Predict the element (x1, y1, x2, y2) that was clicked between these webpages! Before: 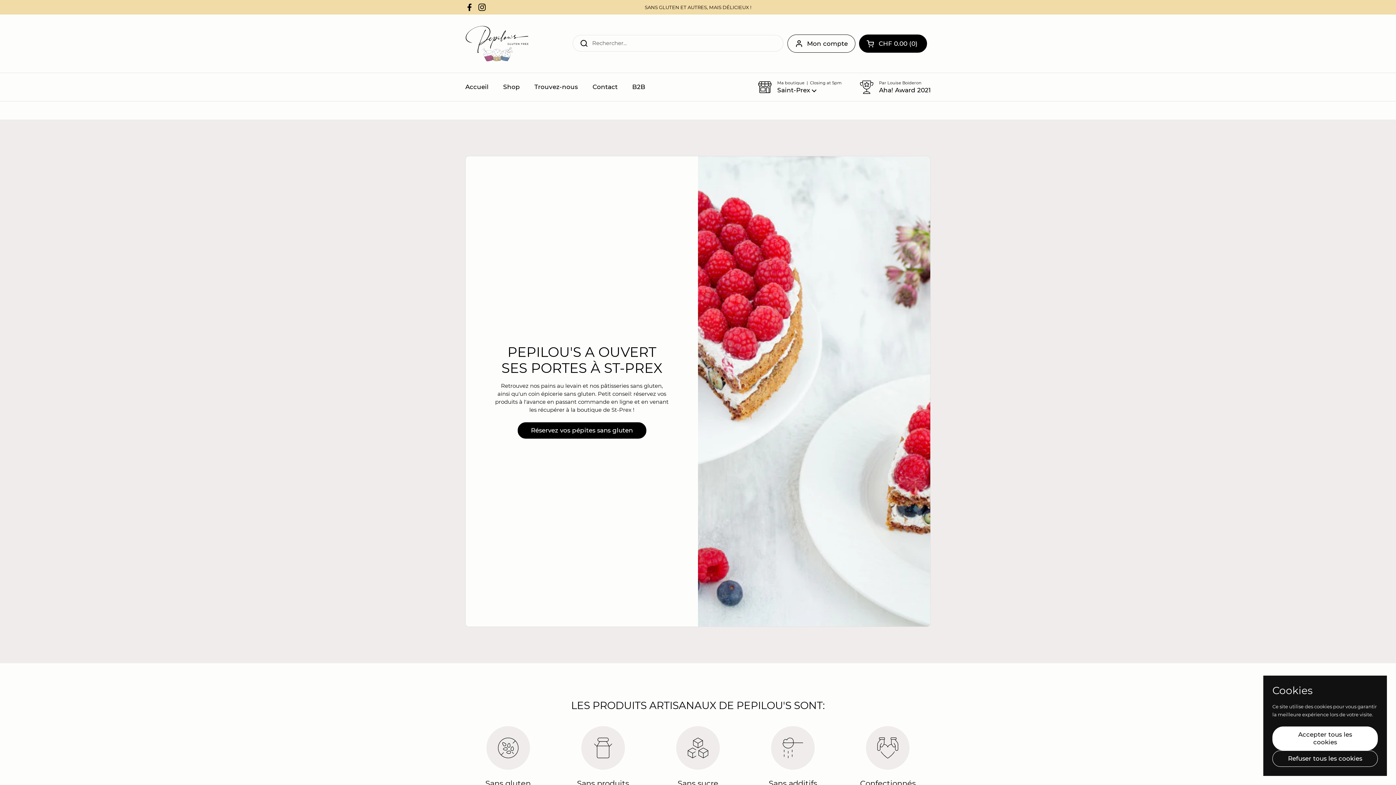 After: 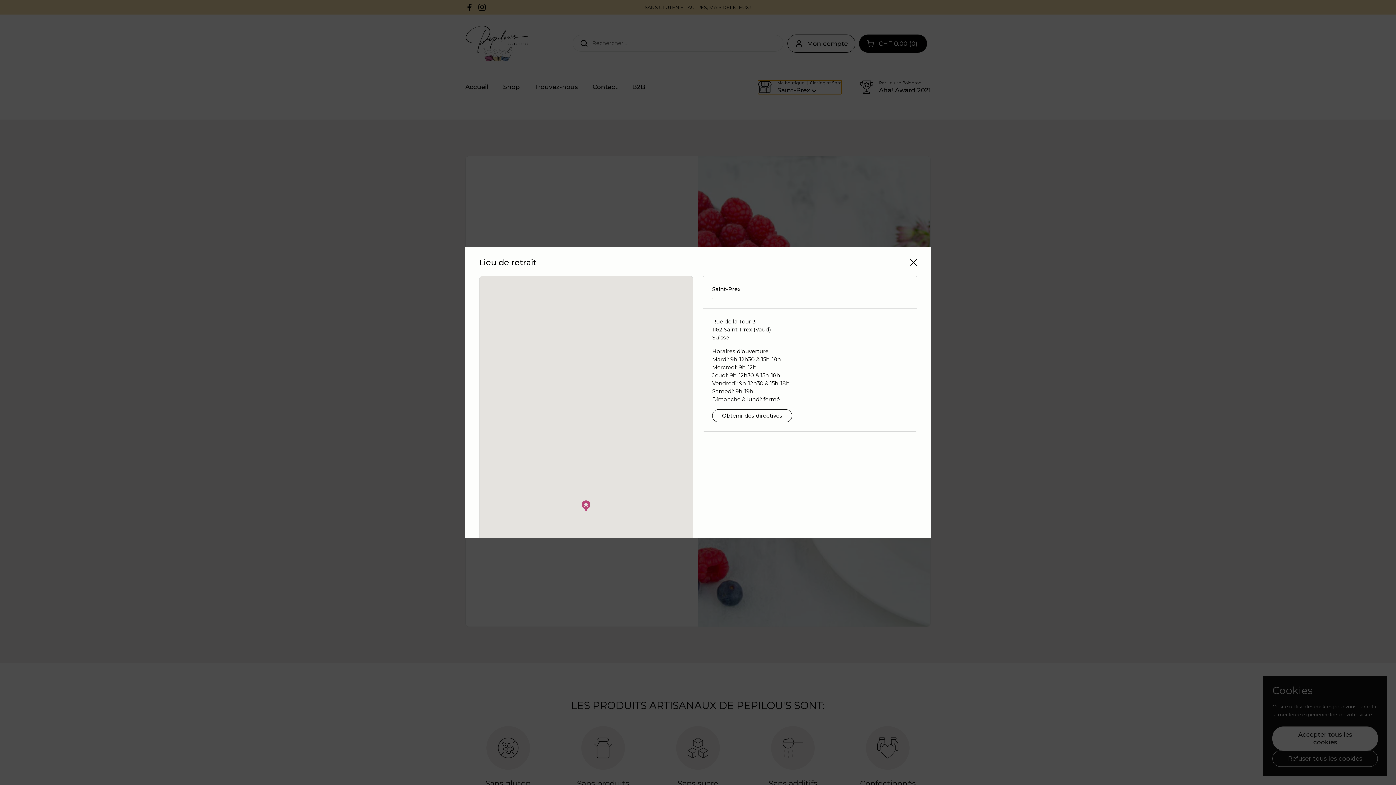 Action: label: Ma boutique  |  Closing at 5pm
Saint-Prex  bbox: (758, 80, 841, 94)